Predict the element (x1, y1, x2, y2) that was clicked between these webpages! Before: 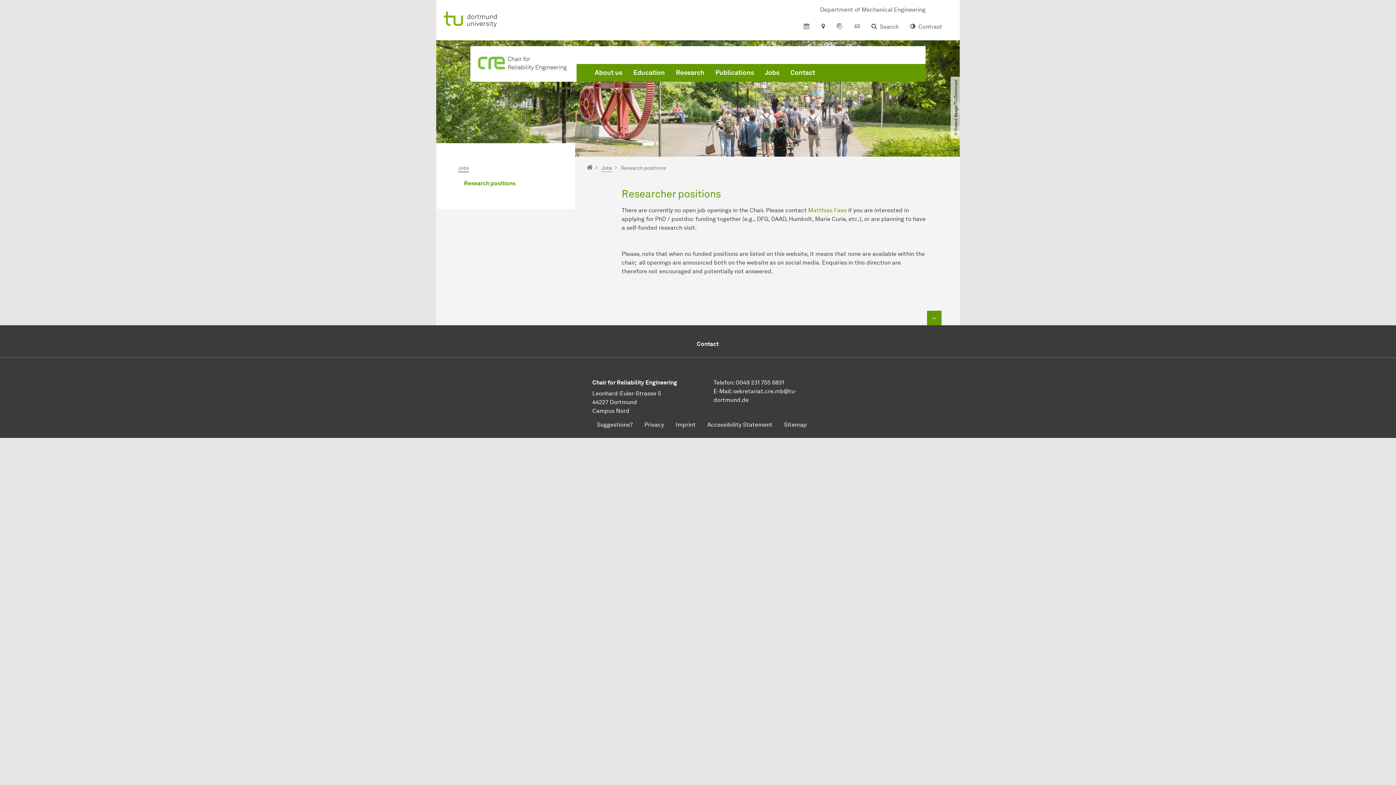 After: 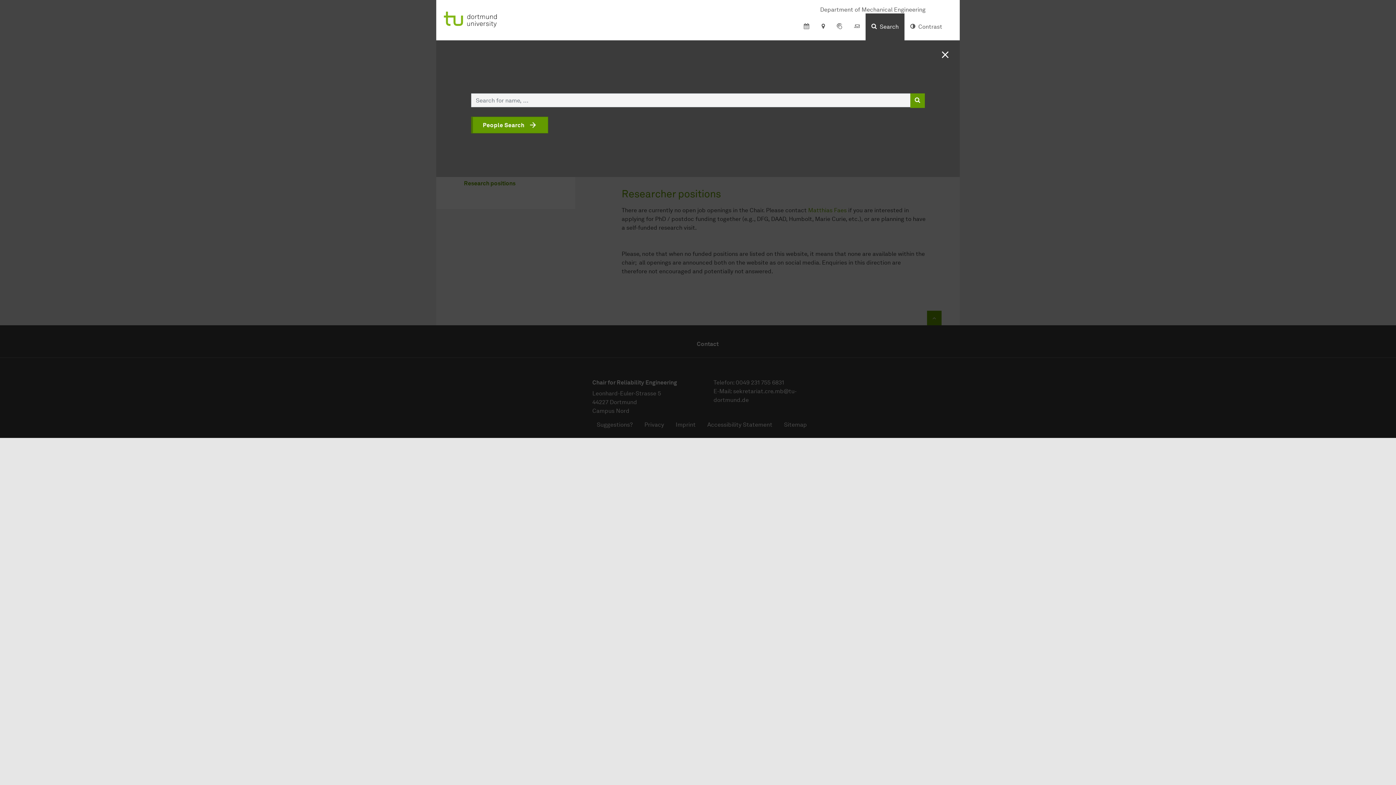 Action: bbox: (865, 13, 904, 40) label: Search